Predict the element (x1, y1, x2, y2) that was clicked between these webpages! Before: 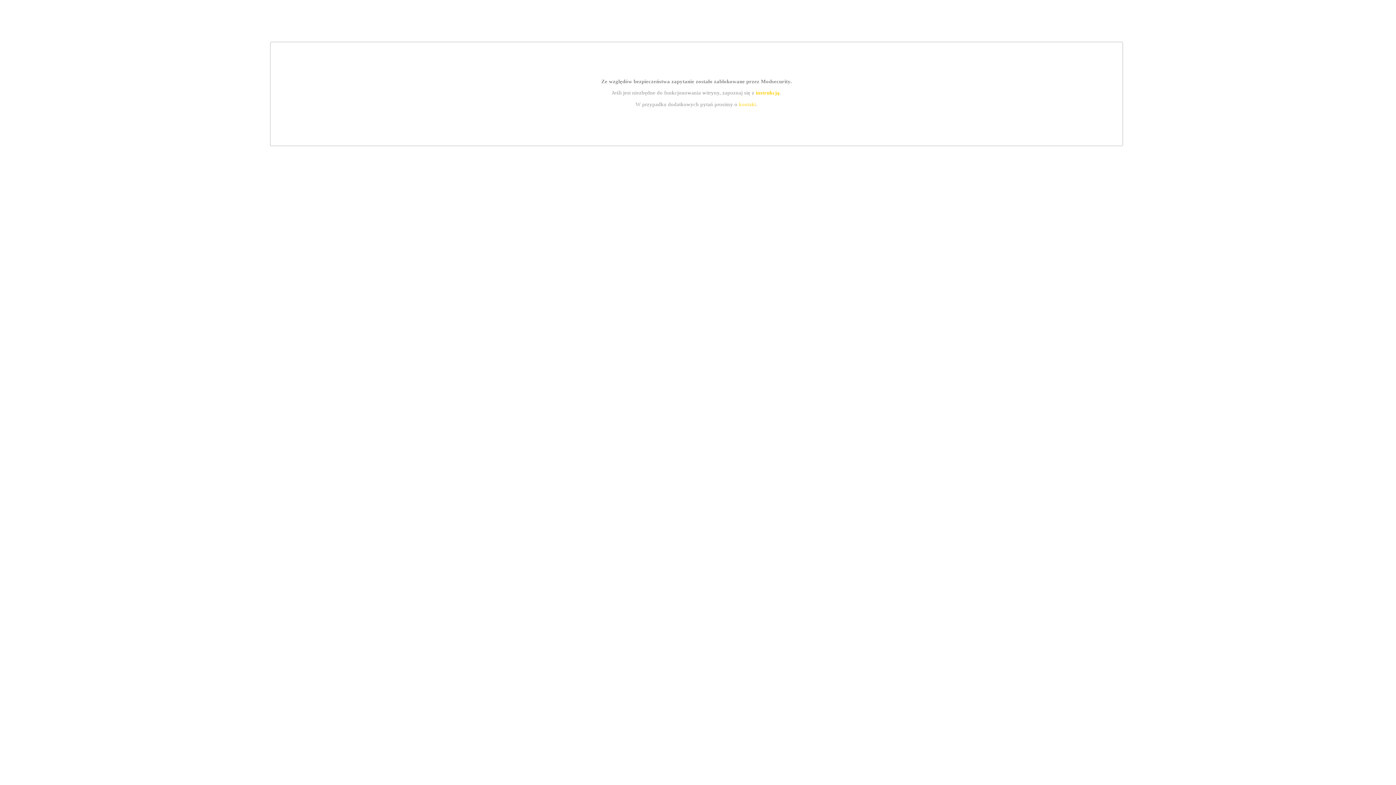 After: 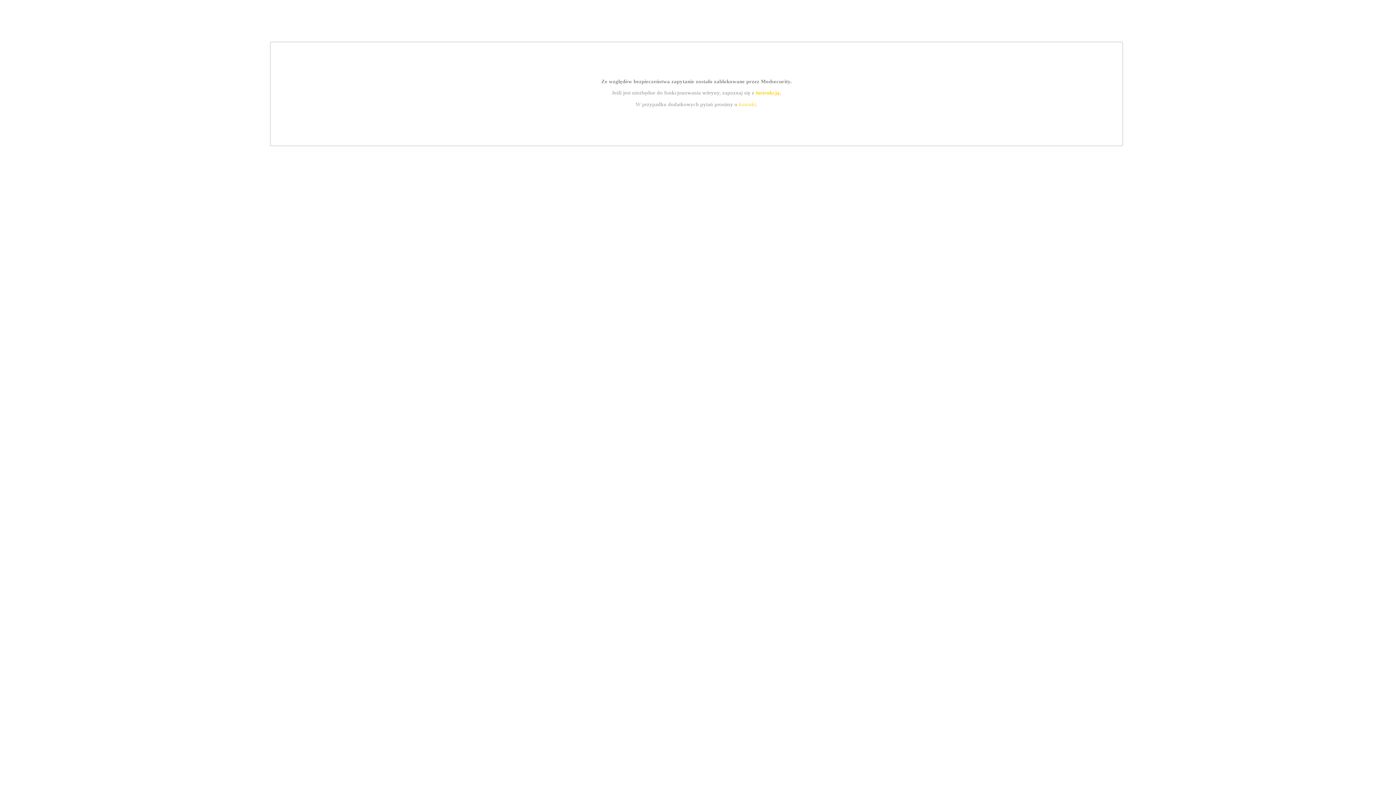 Action: bbox: (755, 89, 779, 95) label: instrukcją